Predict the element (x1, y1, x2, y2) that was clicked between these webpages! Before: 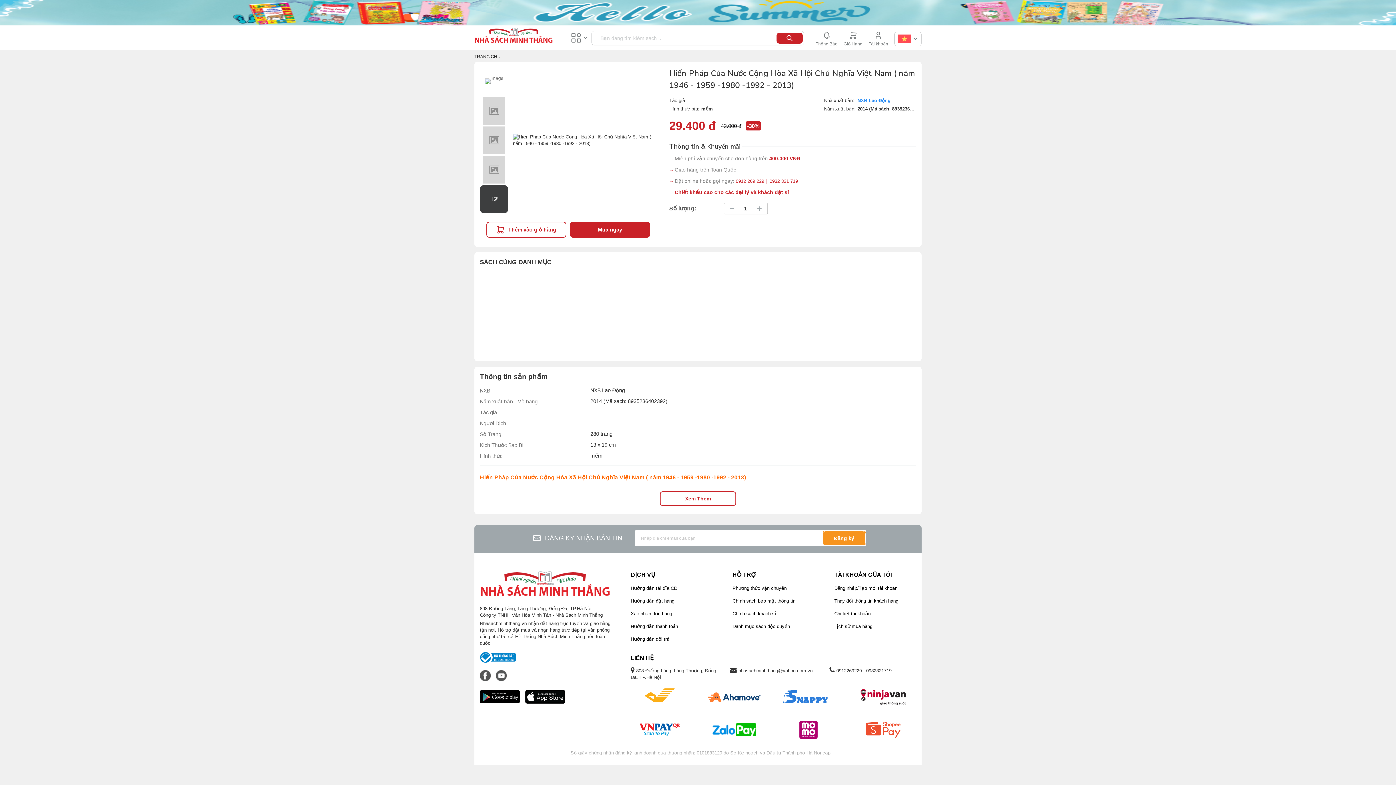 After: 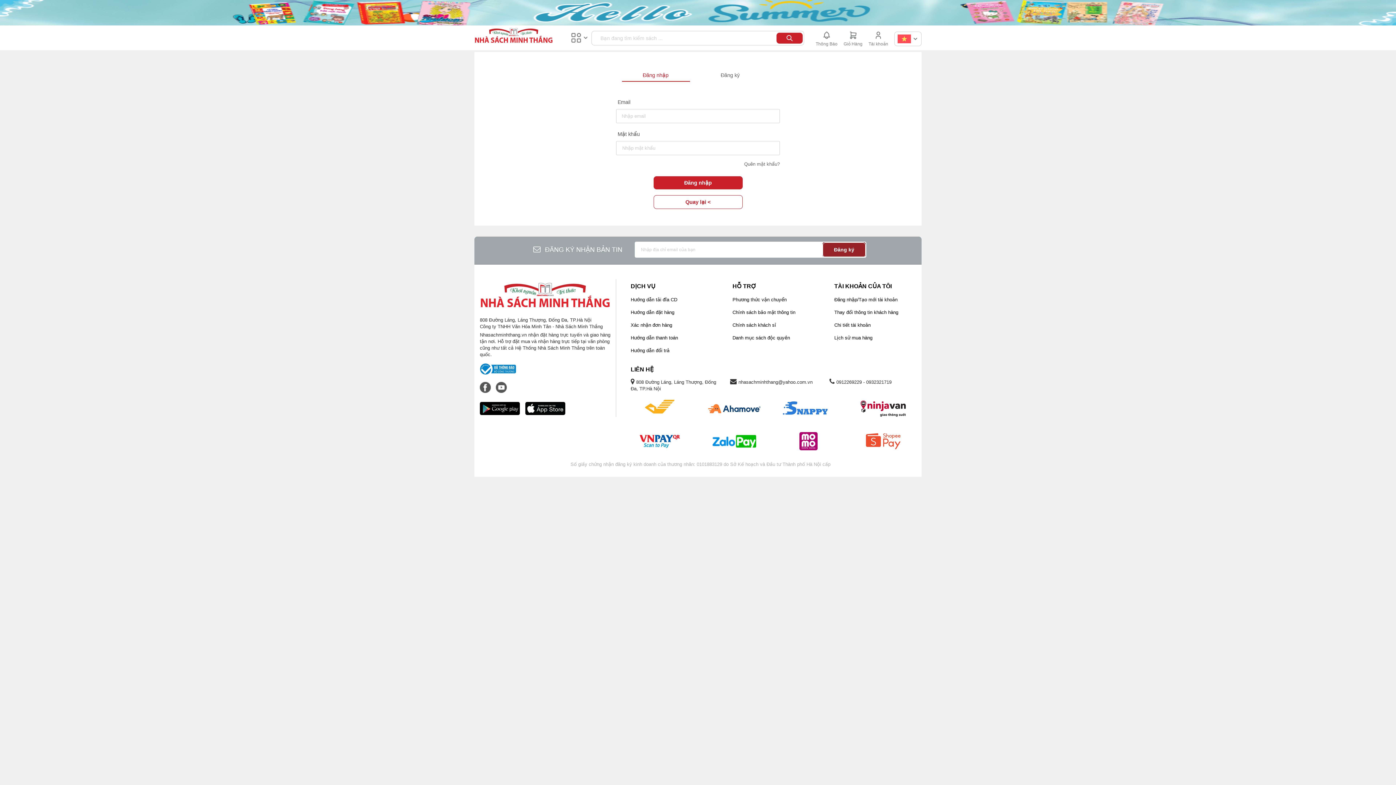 Action: label: Đăng nhập/Tạo mới tài khoản bbox: (830, 585, 897, 591)